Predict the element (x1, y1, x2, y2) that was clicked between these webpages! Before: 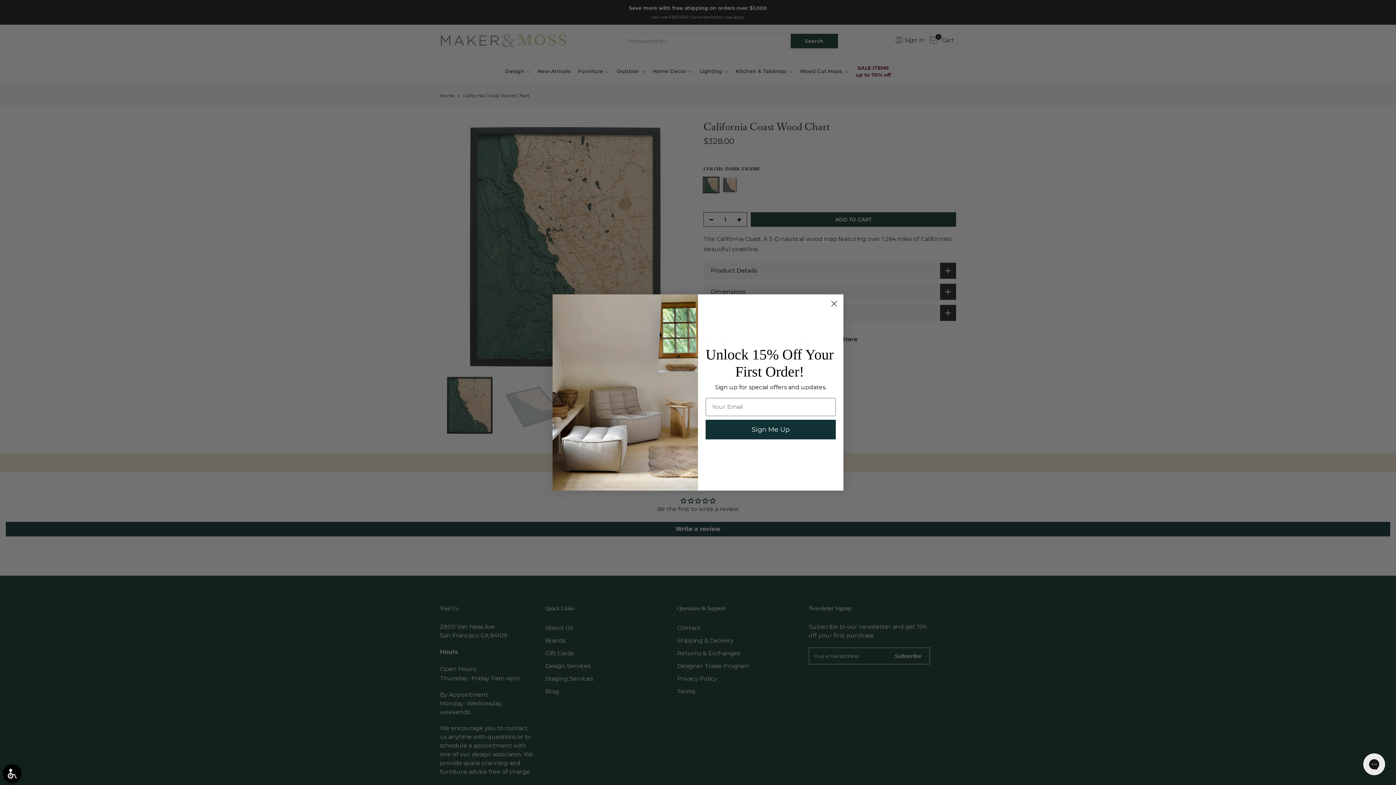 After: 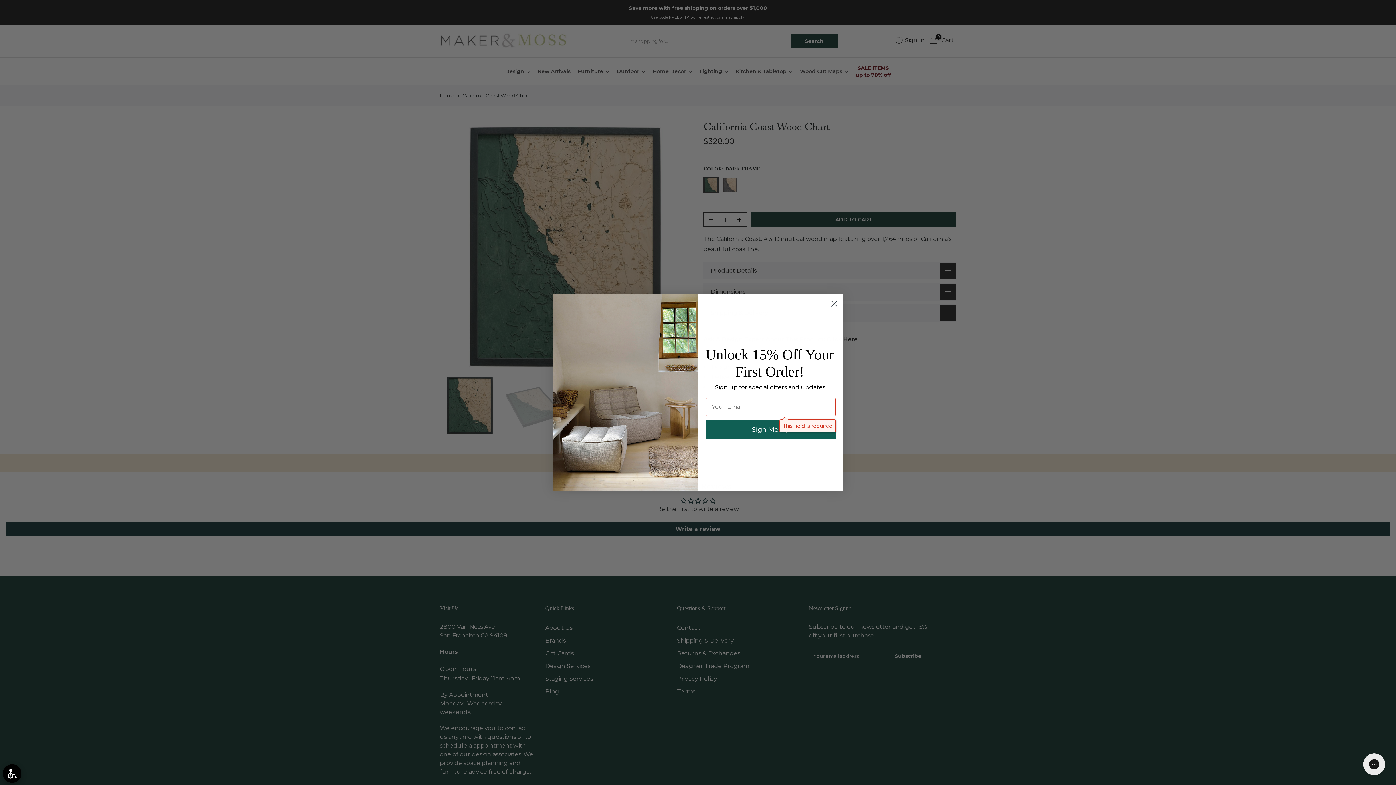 Action: label: Sign Me Up bbox: (705, 419, 836, 439)